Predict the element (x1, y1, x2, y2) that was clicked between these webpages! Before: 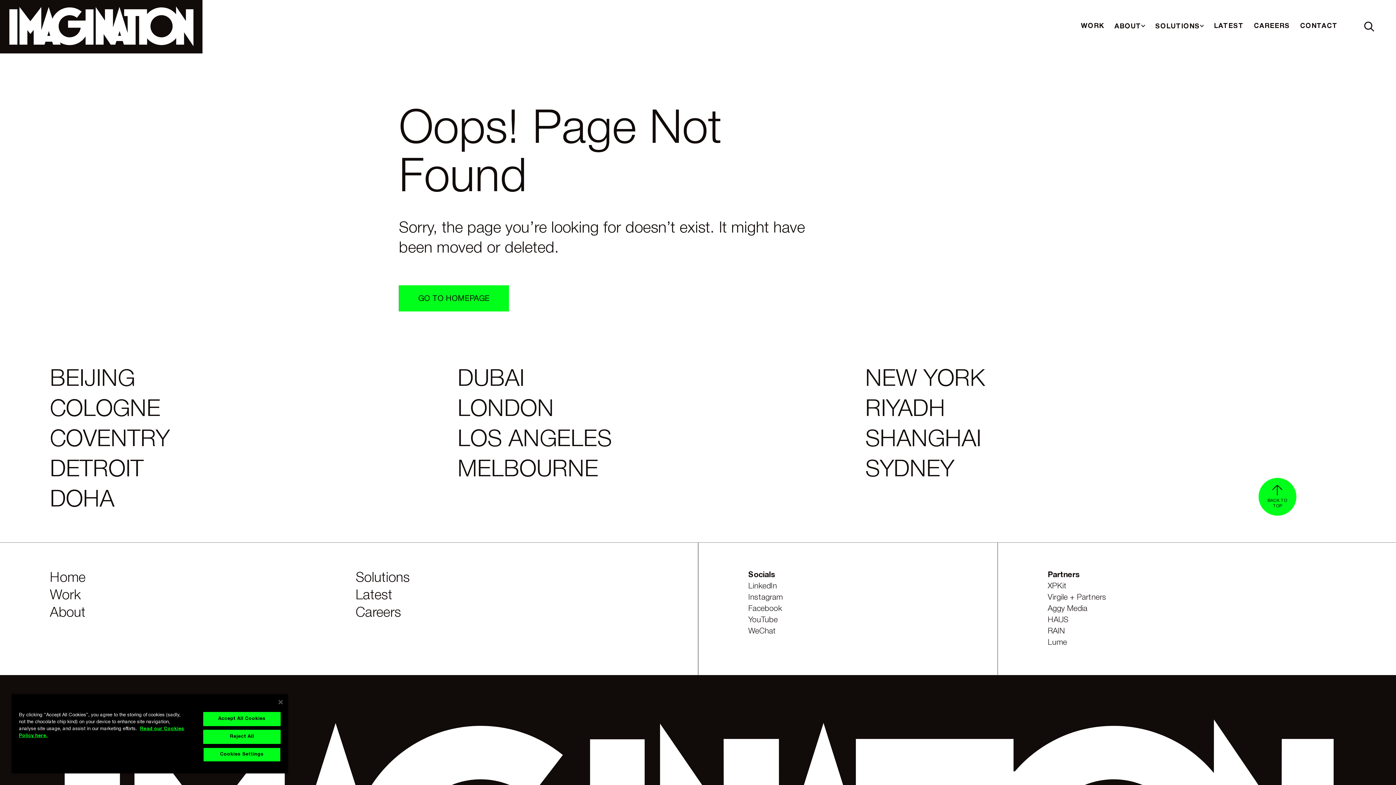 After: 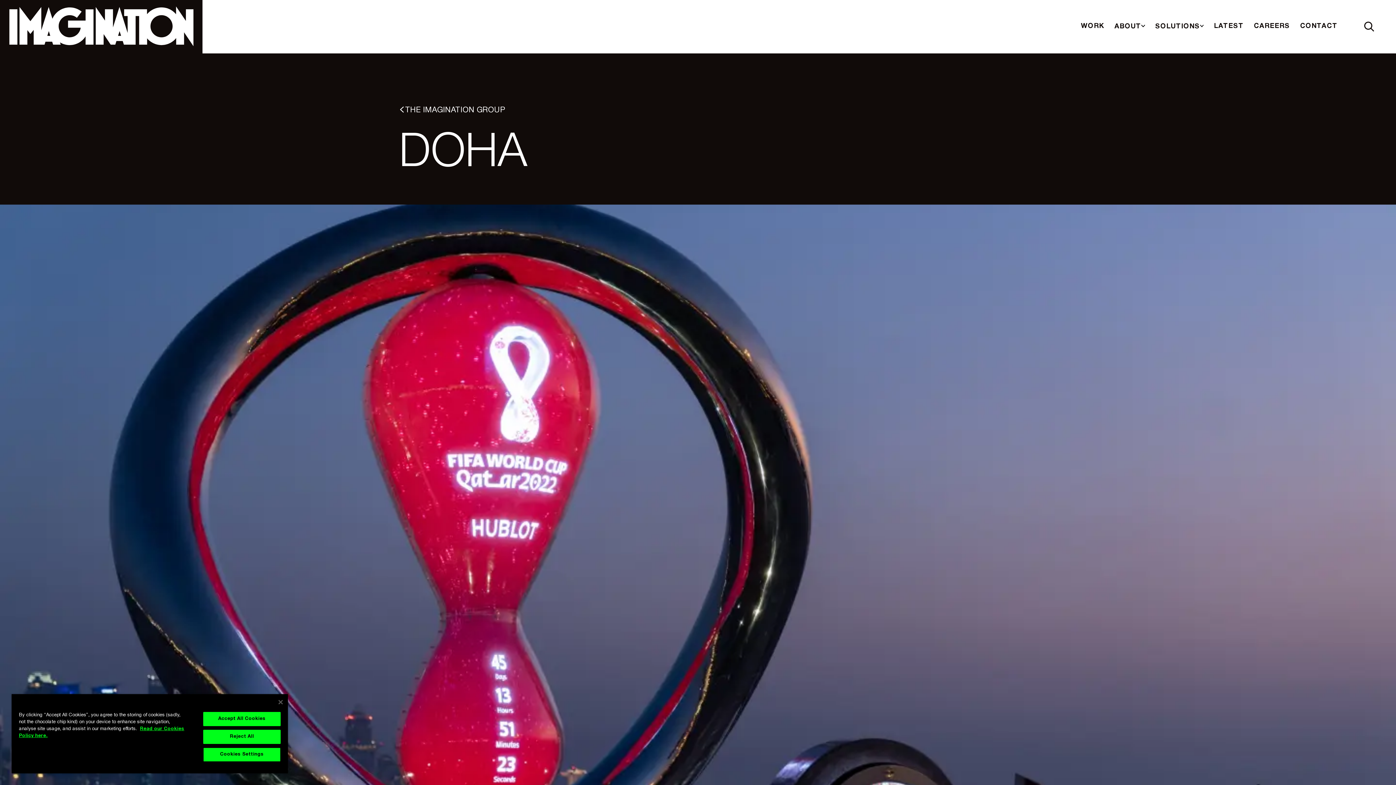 Action: label: DOHA bbox: (49, 490, 114, 511)